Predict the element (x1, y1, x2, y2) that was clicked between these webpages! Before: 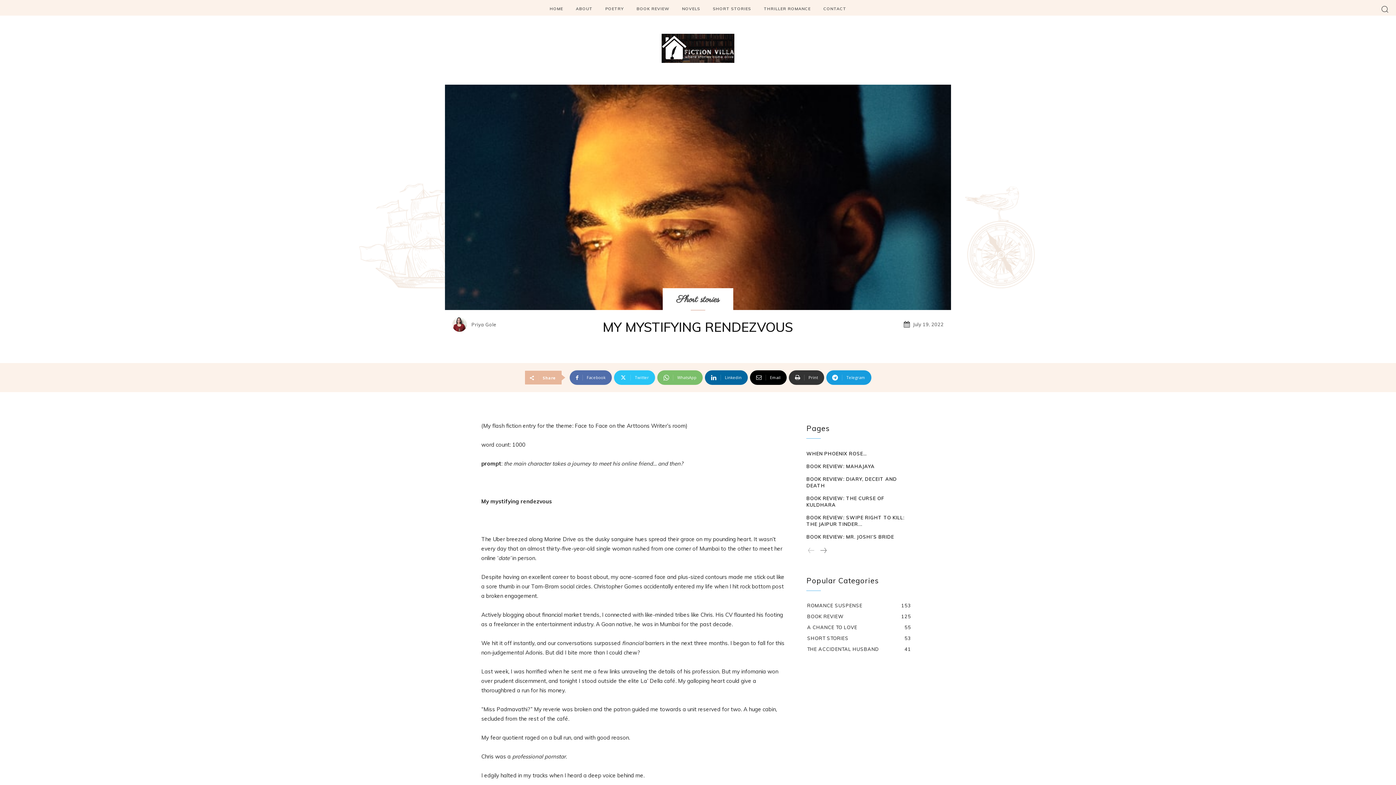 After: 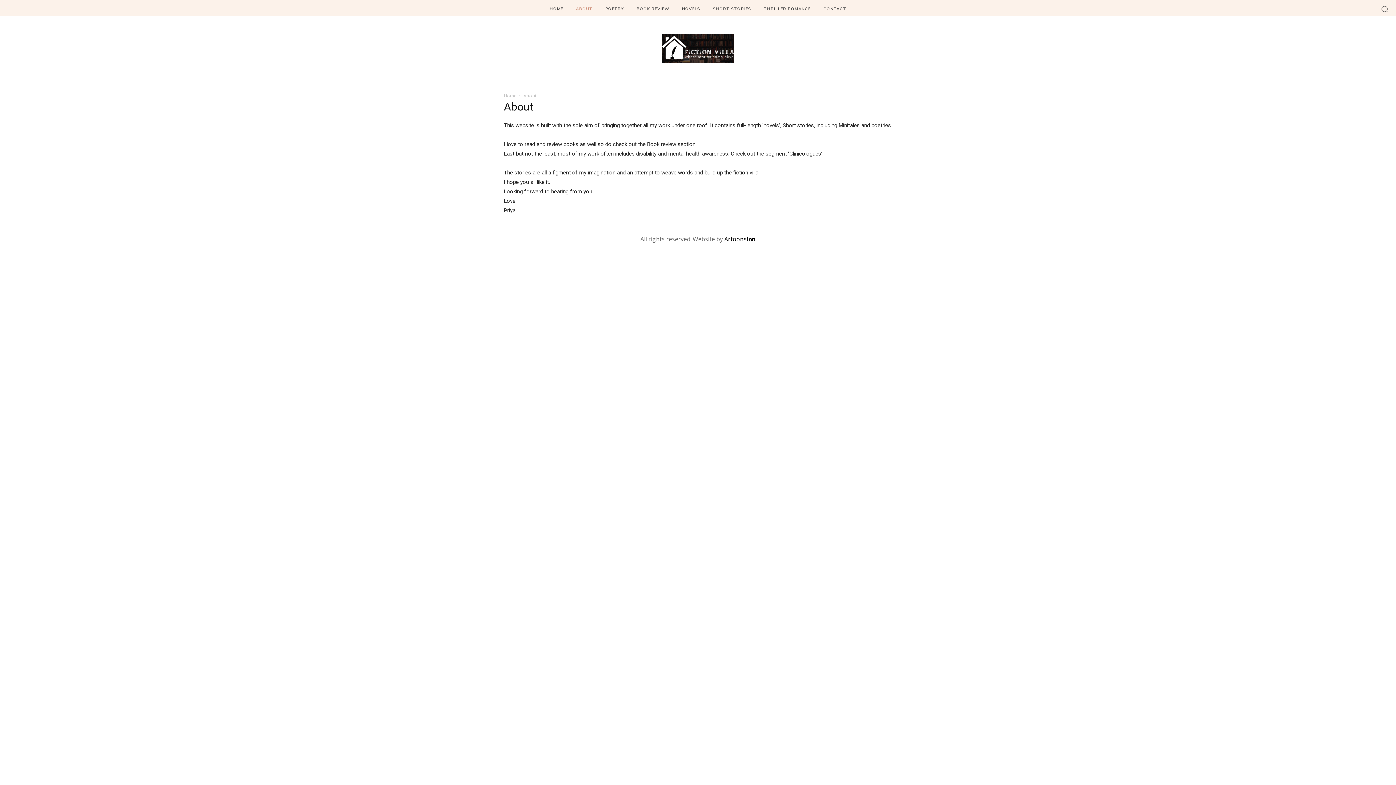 Action: bbox: (572, 0, 596, 17) label: ABOUT